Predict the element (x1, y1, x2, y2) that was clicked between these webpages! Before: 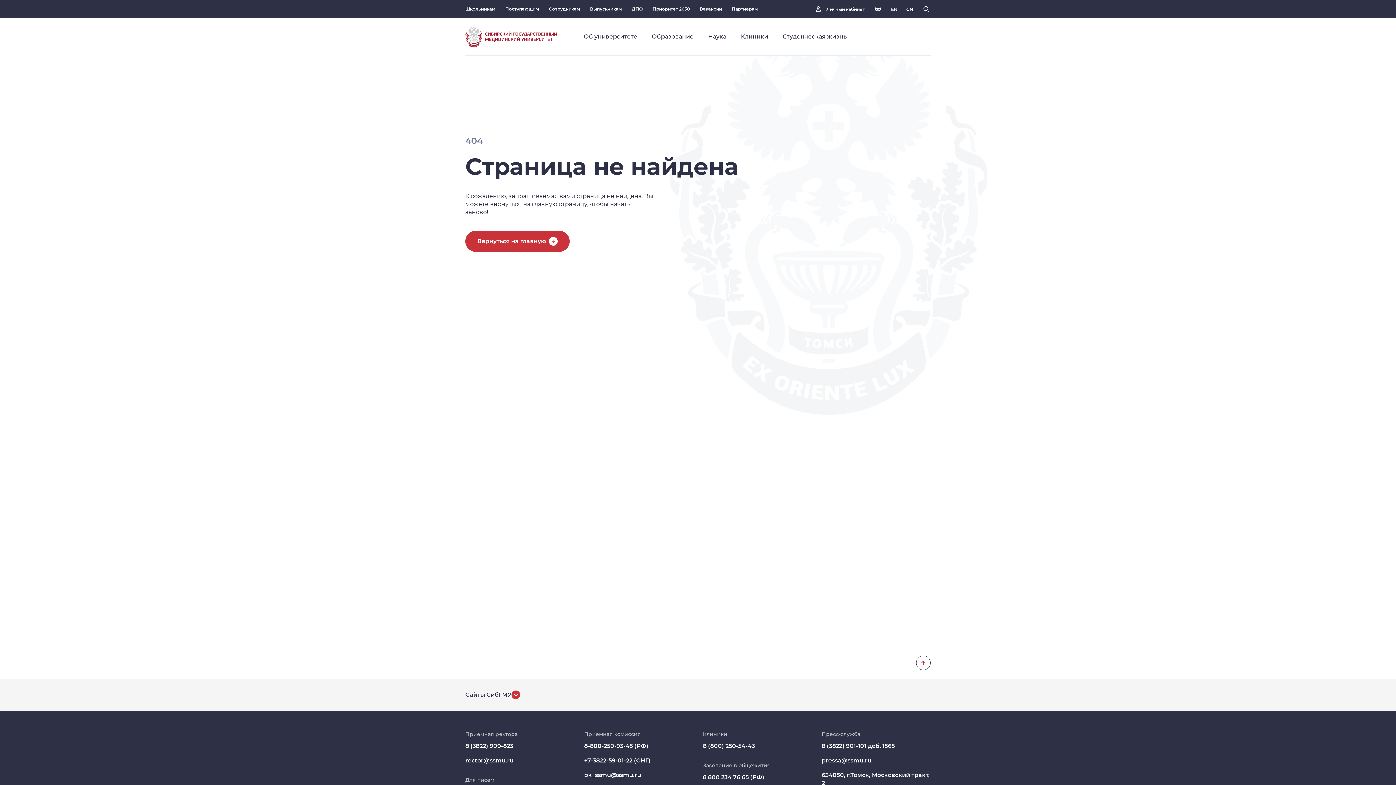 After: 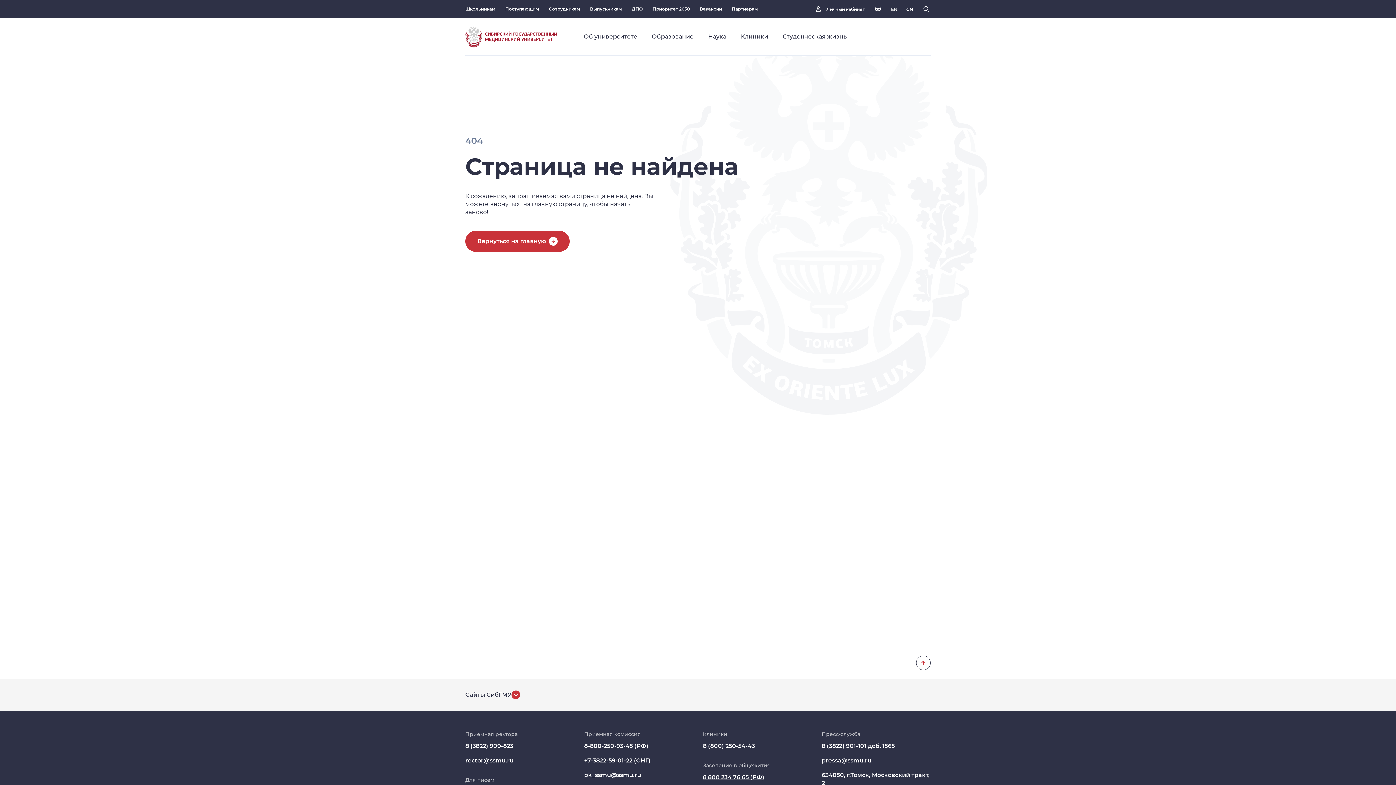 Action: bbox: (703, 773, 764, 781) label: 8 800 234 76 65 (РФ)